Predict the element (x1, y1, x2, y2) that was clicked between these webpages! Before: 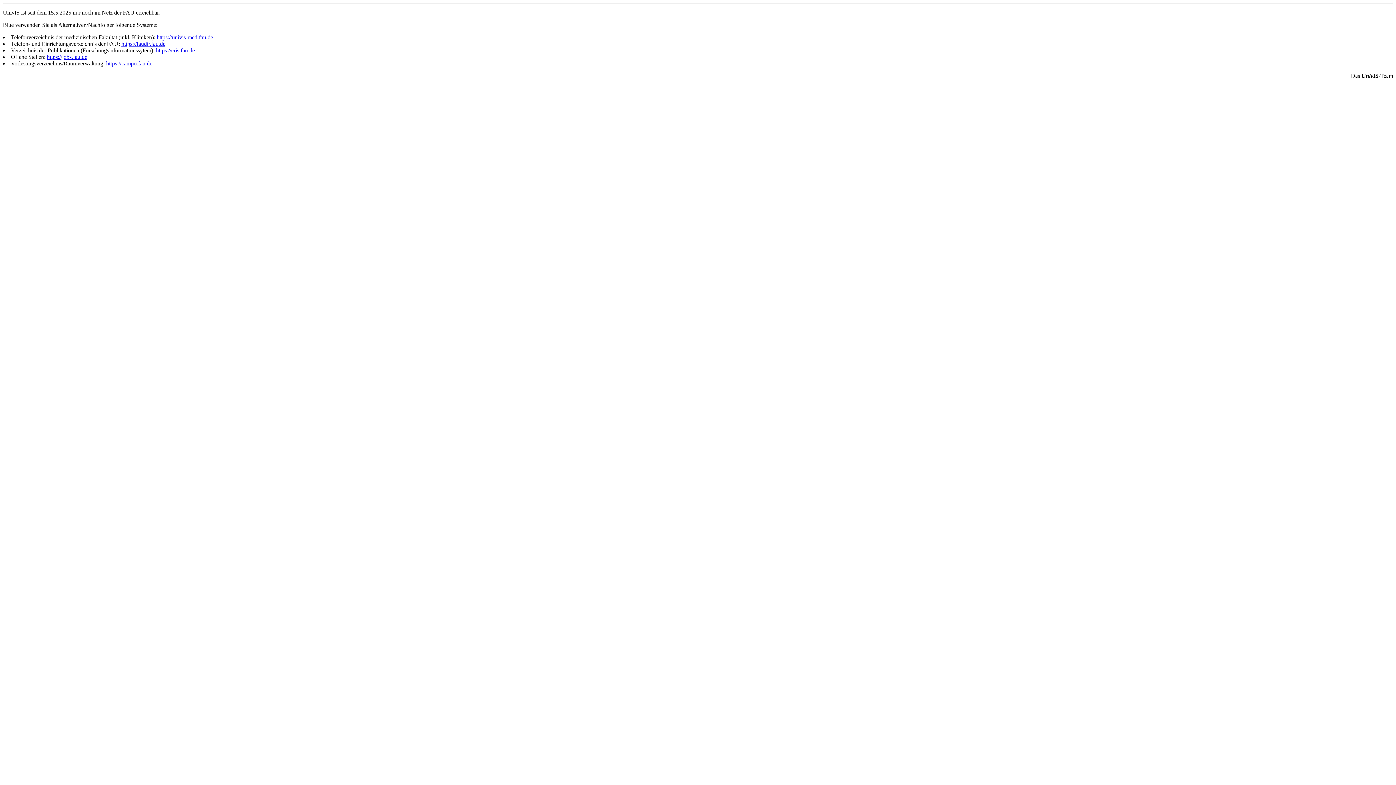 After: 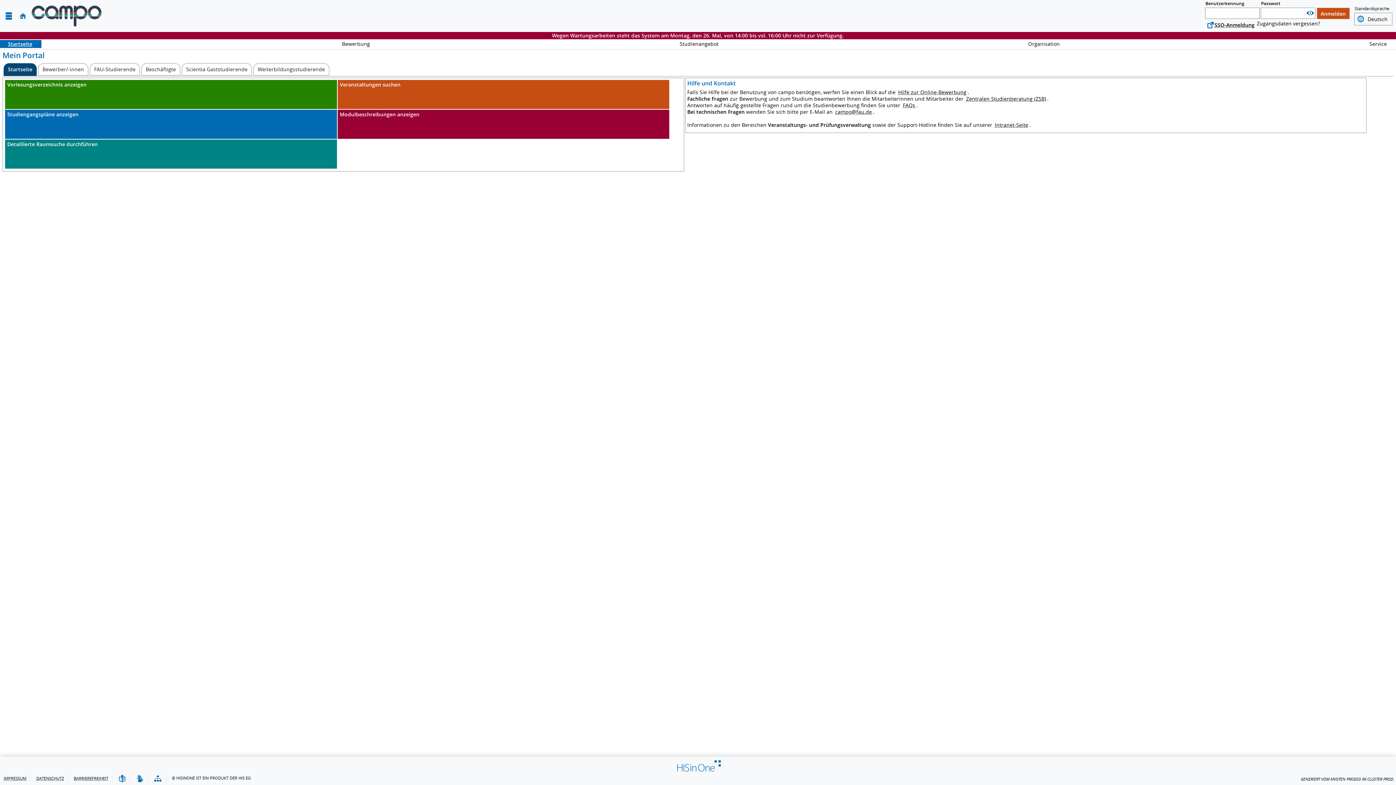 Action: bbox: (106, 60, 152, 66) label: https://campo.fau.de